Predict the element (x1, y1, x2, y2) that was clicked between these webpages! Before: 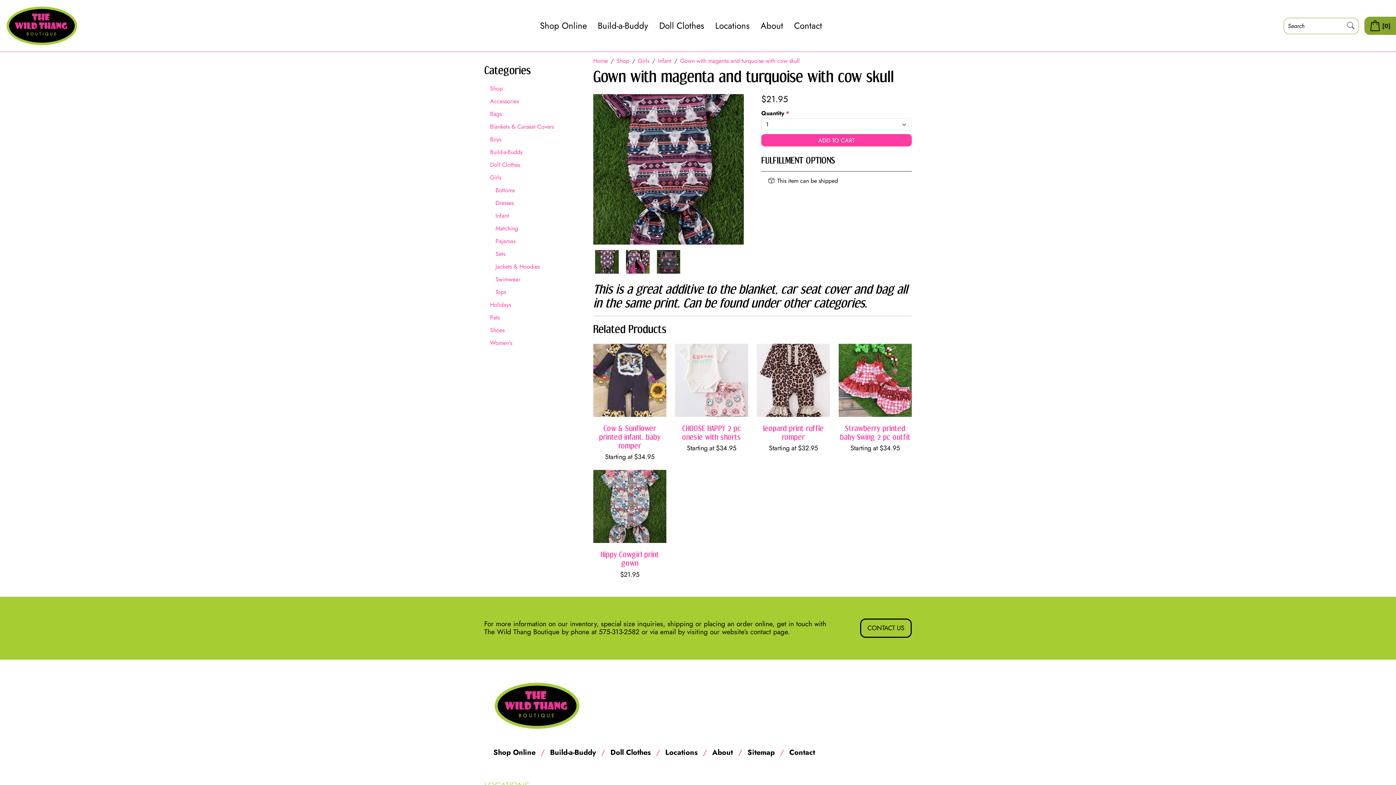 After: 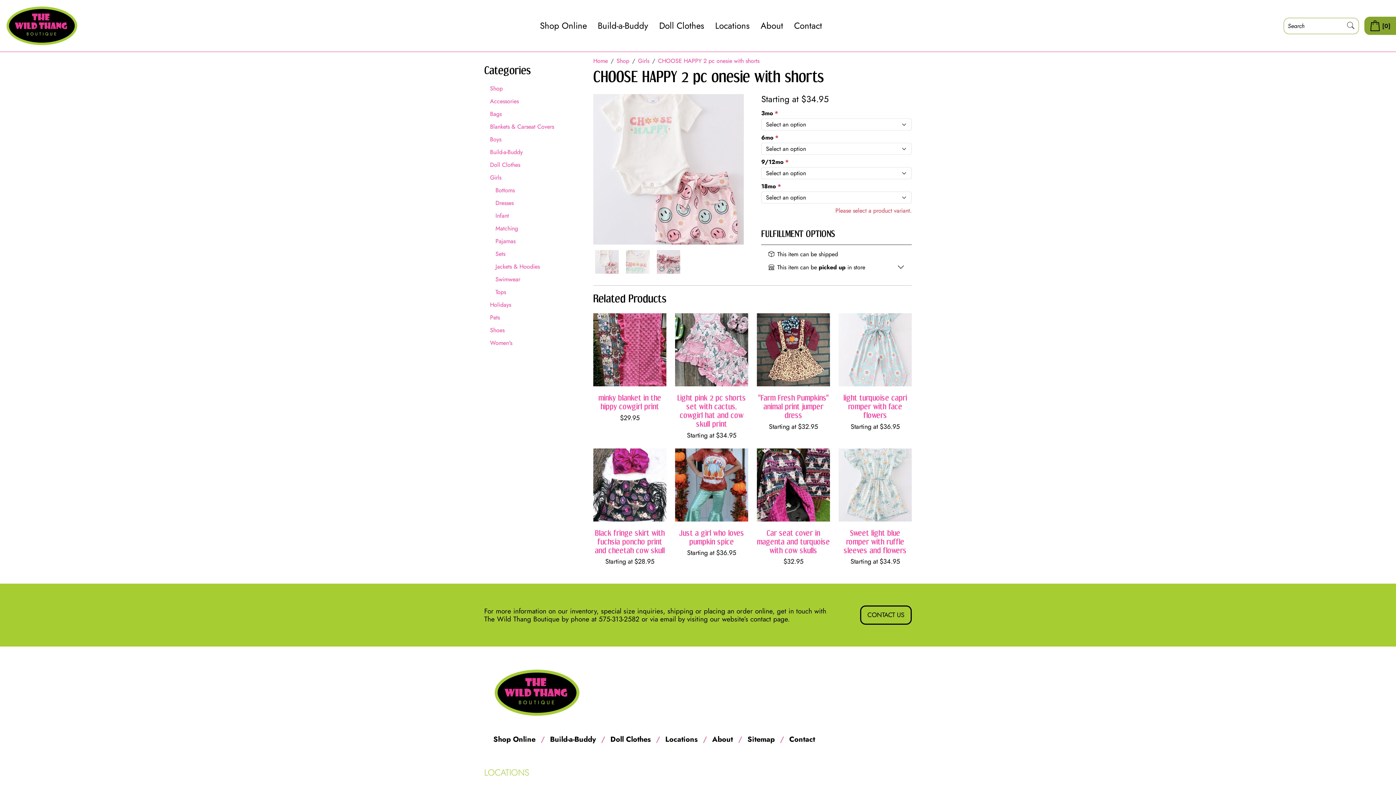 Action: bbox: (682, 423, 741, 441) label: CHOOSE HAPPY 2 pc onesie with shorts